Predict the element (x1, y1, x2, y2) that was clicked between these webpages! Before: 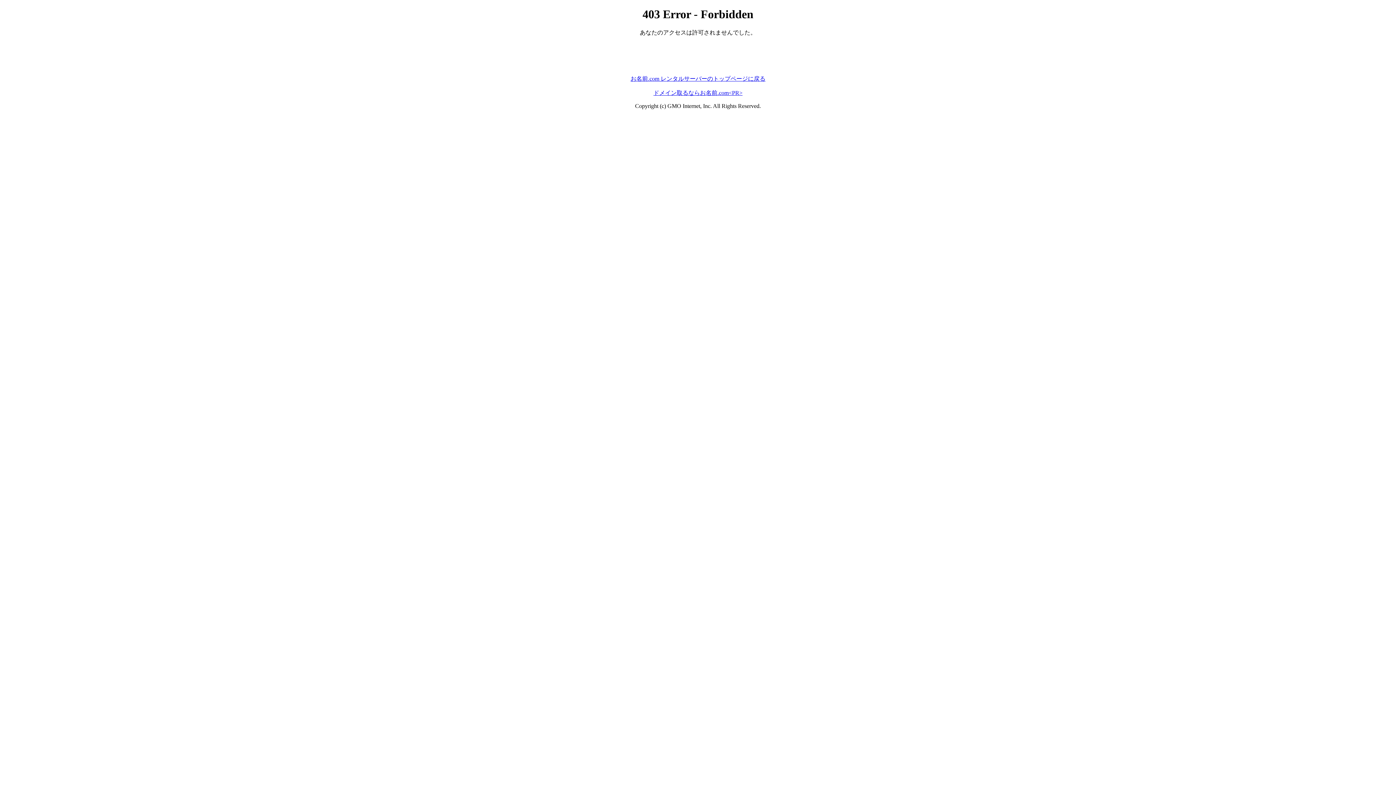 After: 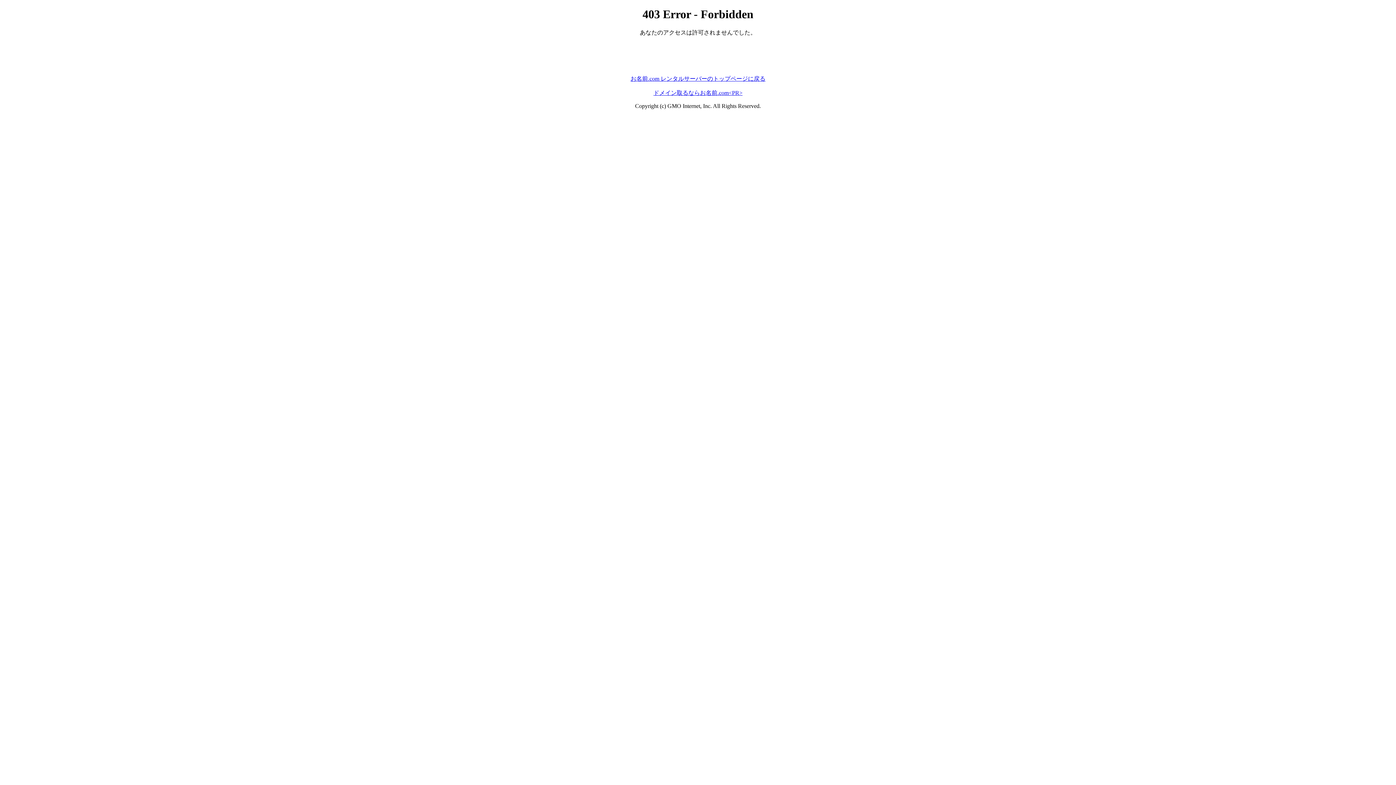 Action: bbox: (653, 89, 742, 95) label: ドメイン取るならお名前.com<PR>